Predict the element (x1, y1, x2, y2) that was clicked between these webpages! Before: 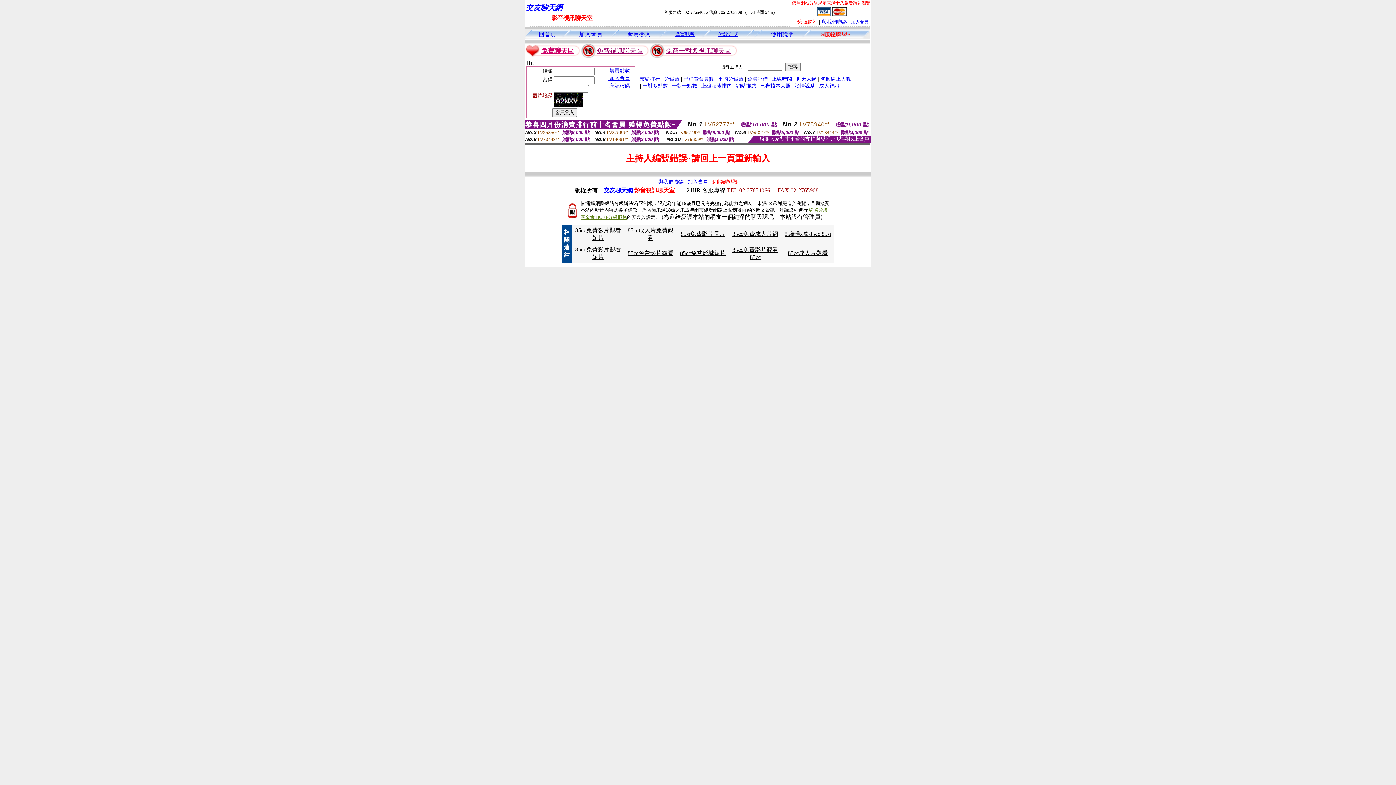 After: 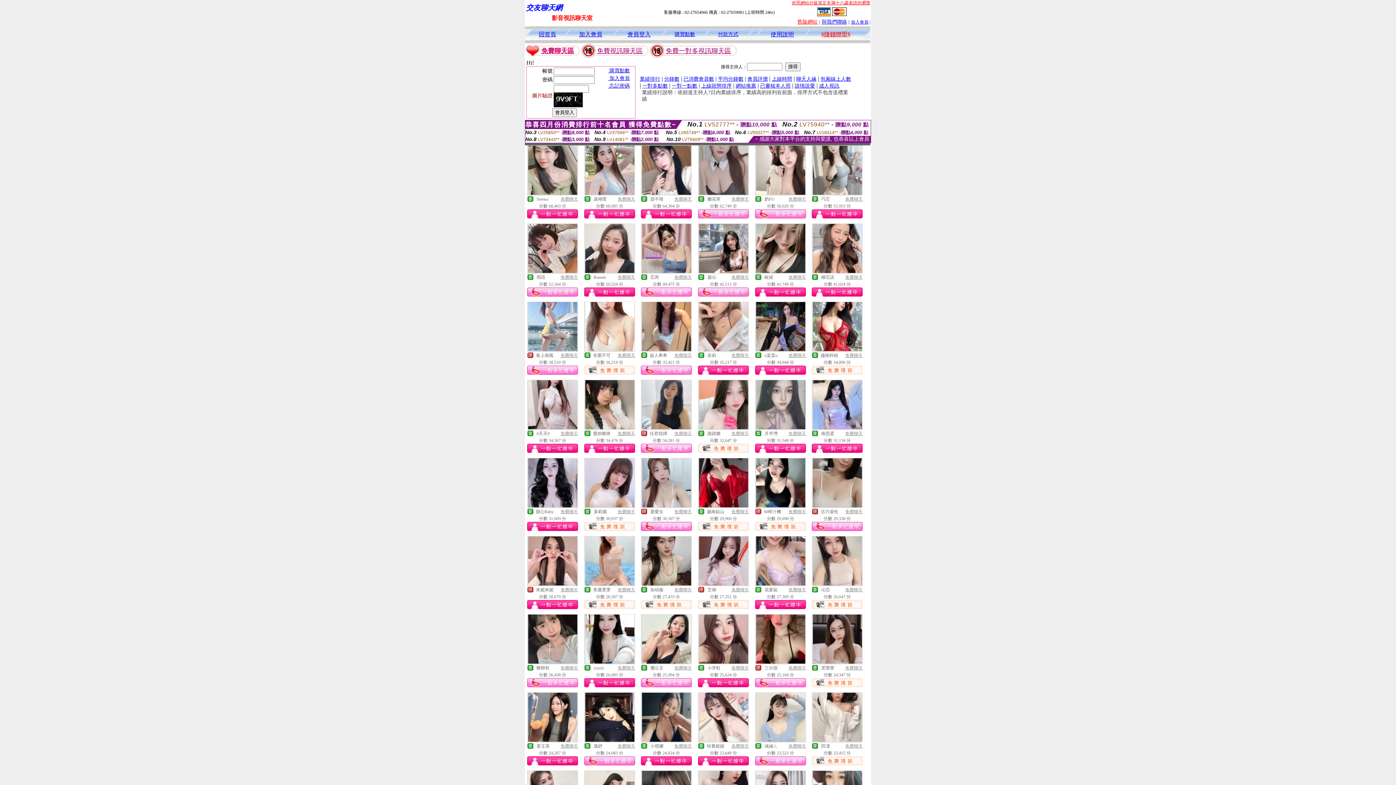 Action: bbox: (640, 75, 660, 81) label: 業績排行